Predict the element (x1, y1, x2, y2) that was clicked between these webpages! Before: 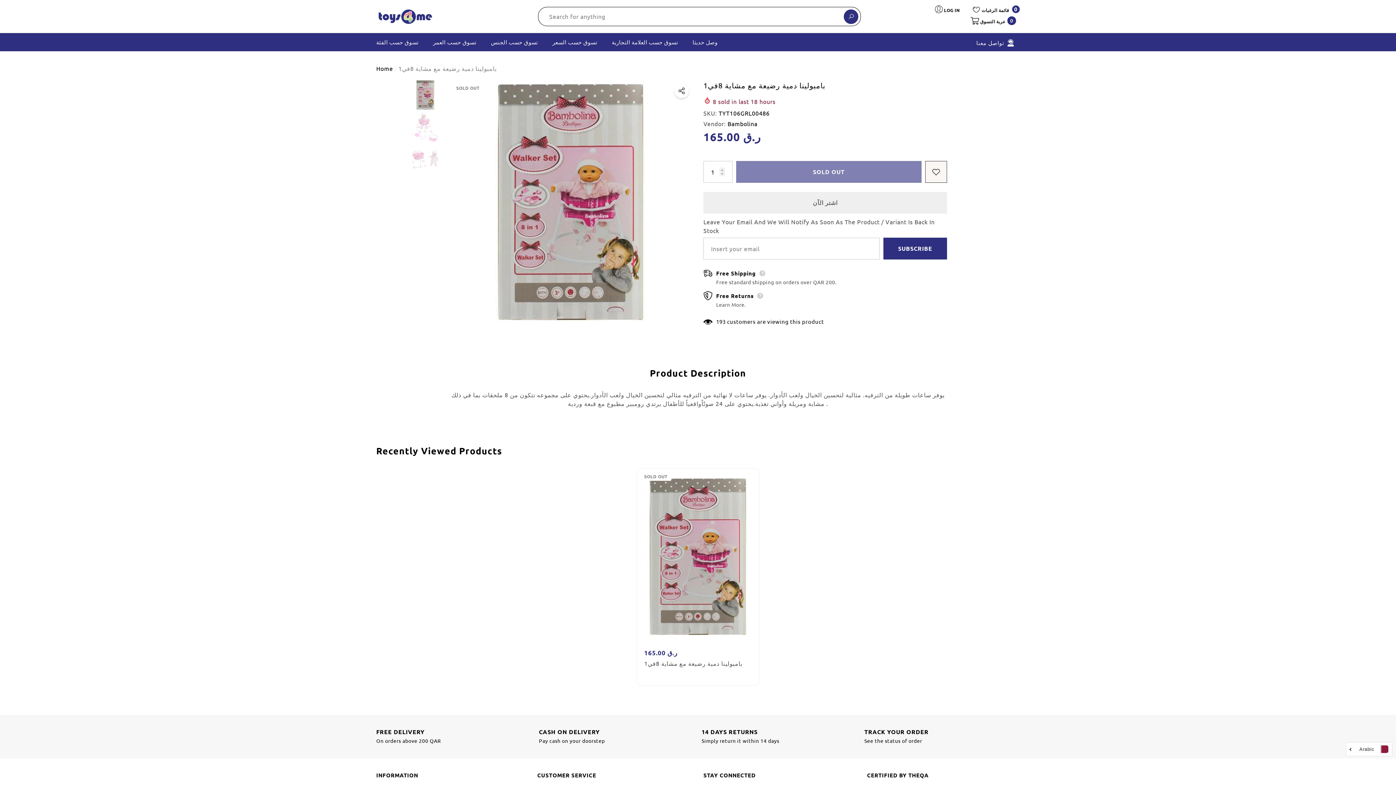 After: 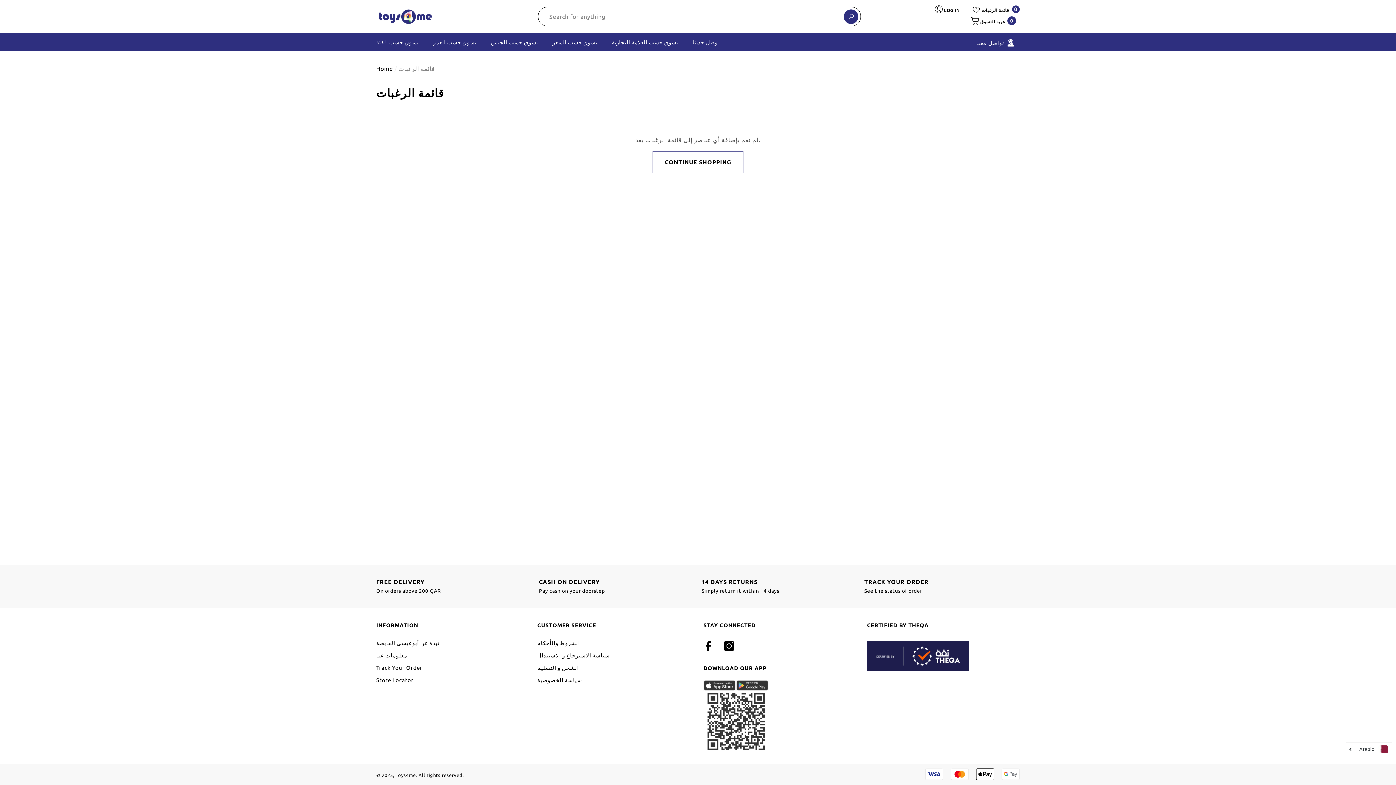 Action: bbox: (972, 5, 1020, 13) label:  قائمة الرغبات
قائمة الرغبات الخاصة بي
0